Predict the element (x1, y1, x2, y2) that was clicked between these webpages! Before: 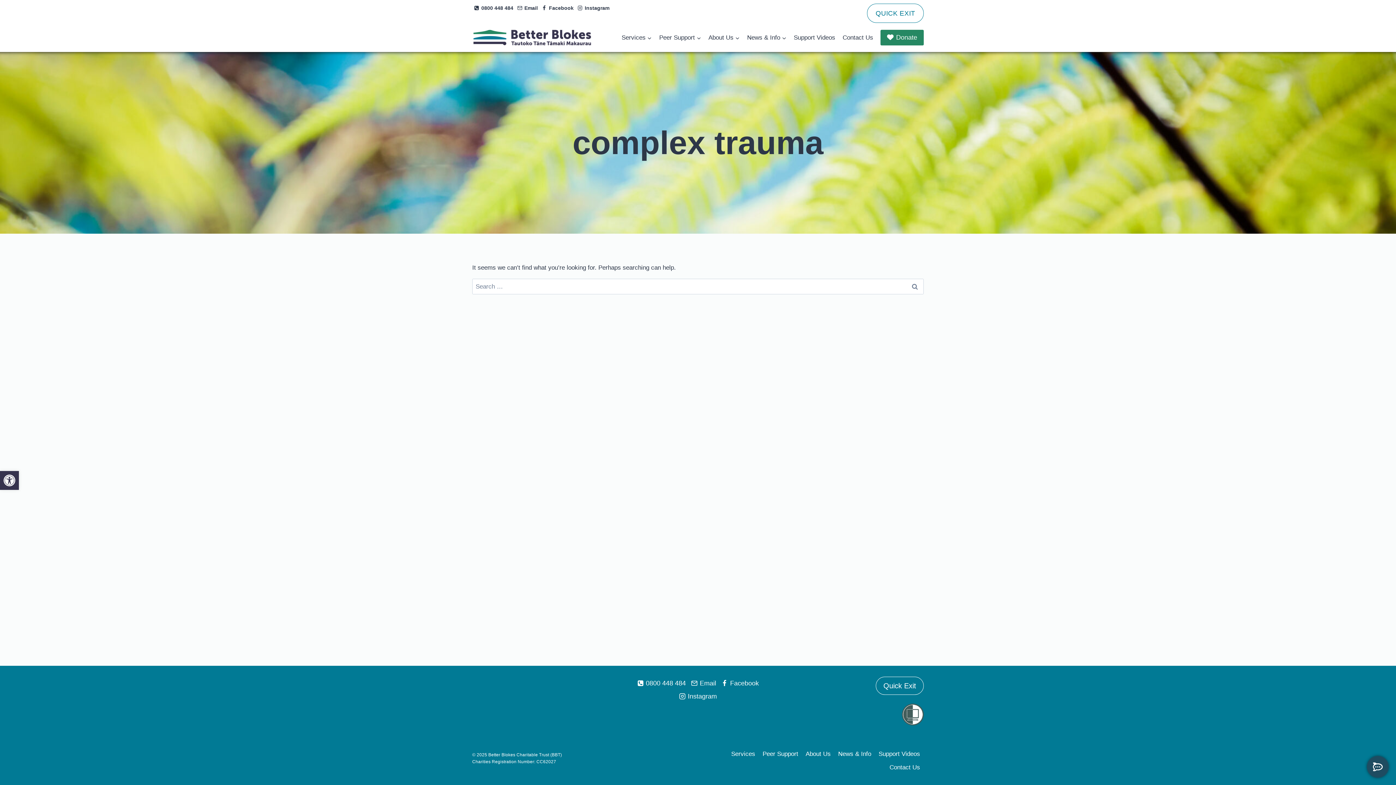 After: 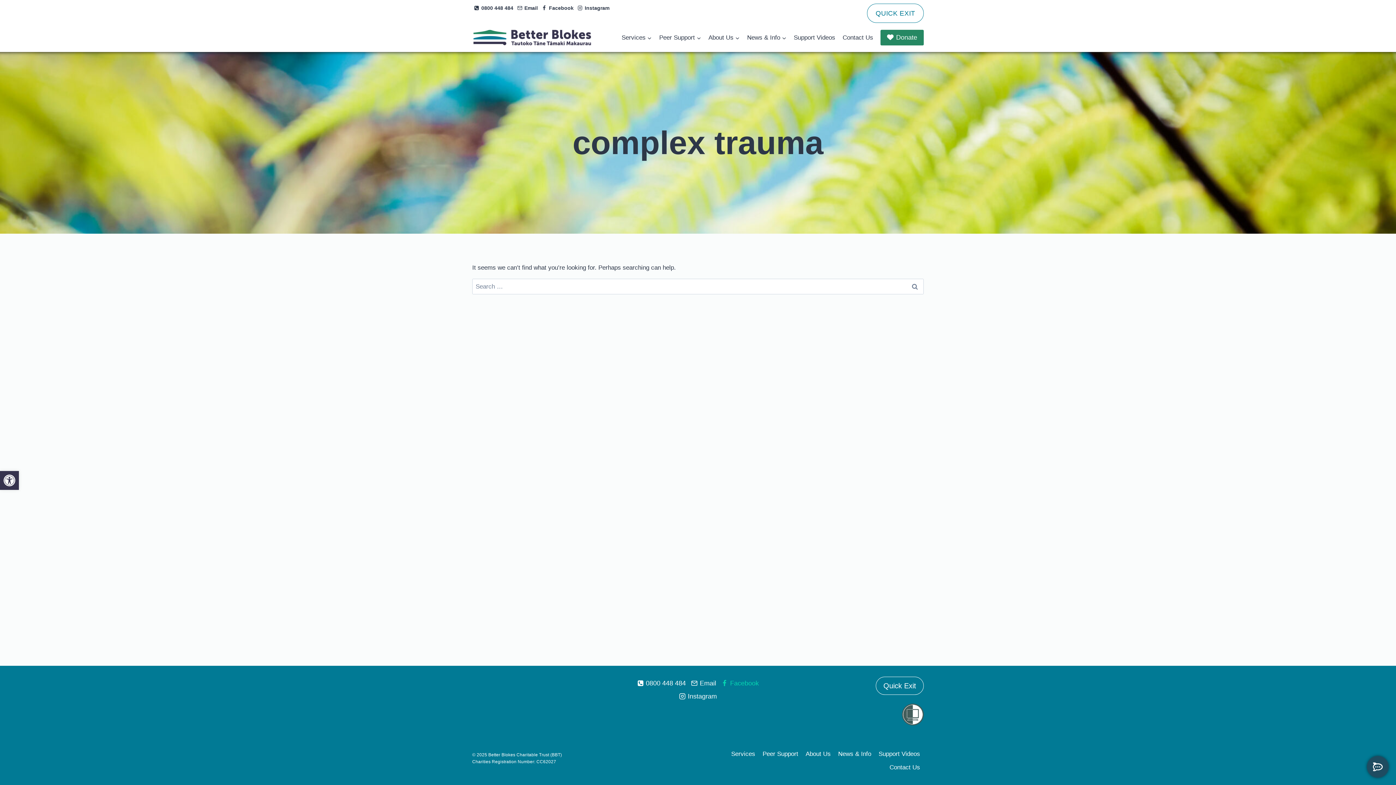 Action: bbox: (718, 676, 761, 690) label: Facebook